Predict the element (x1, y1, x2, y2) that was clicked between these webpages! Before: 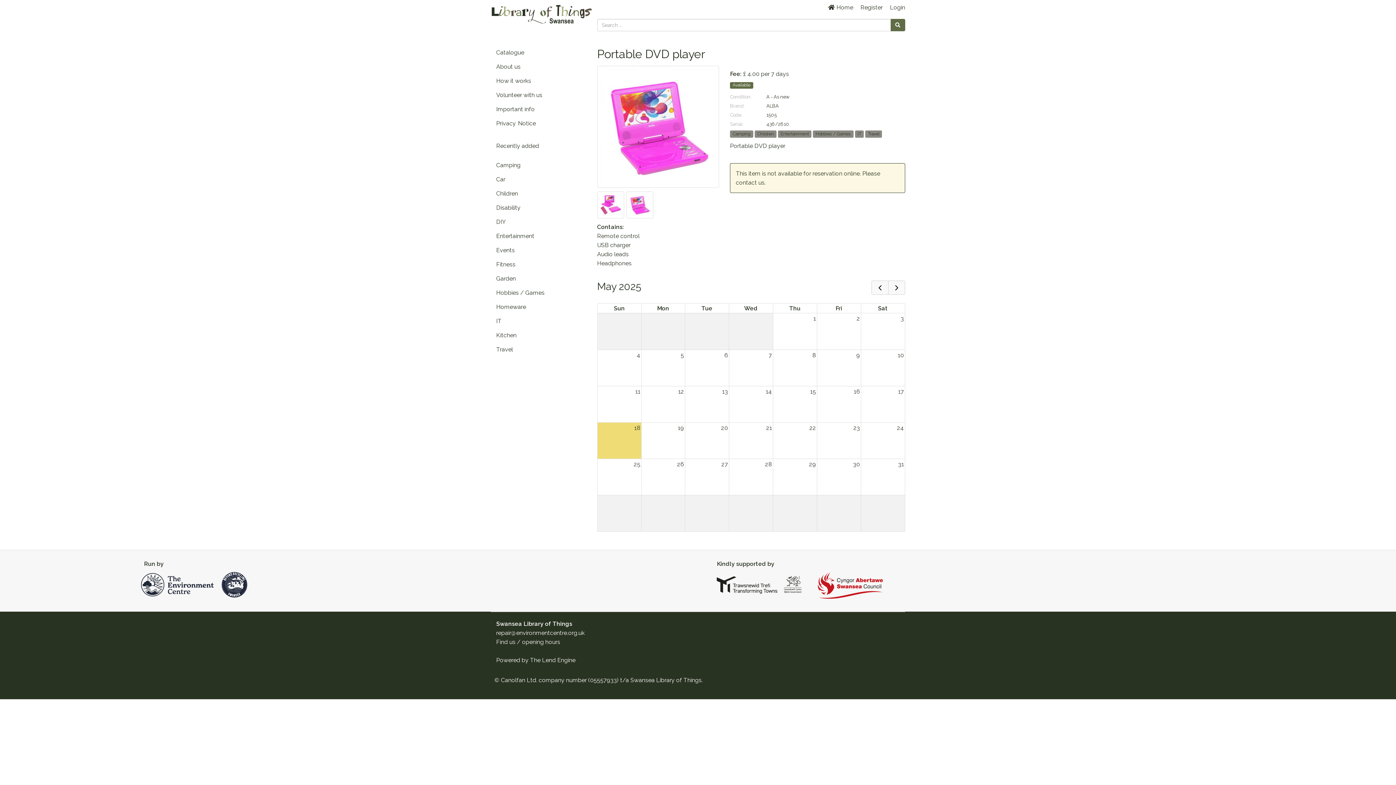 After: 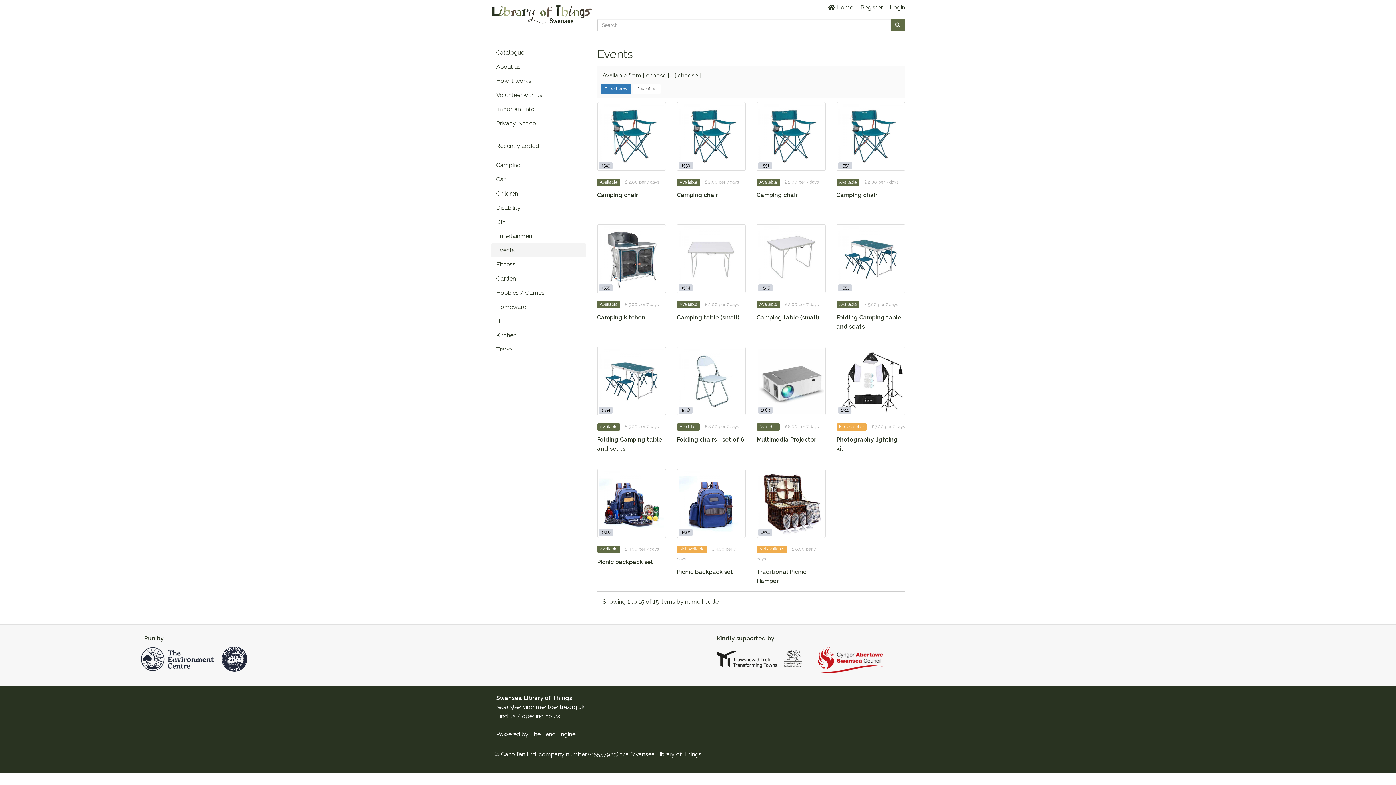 Action: label: Events bbox: (490, 243, 586, 257)